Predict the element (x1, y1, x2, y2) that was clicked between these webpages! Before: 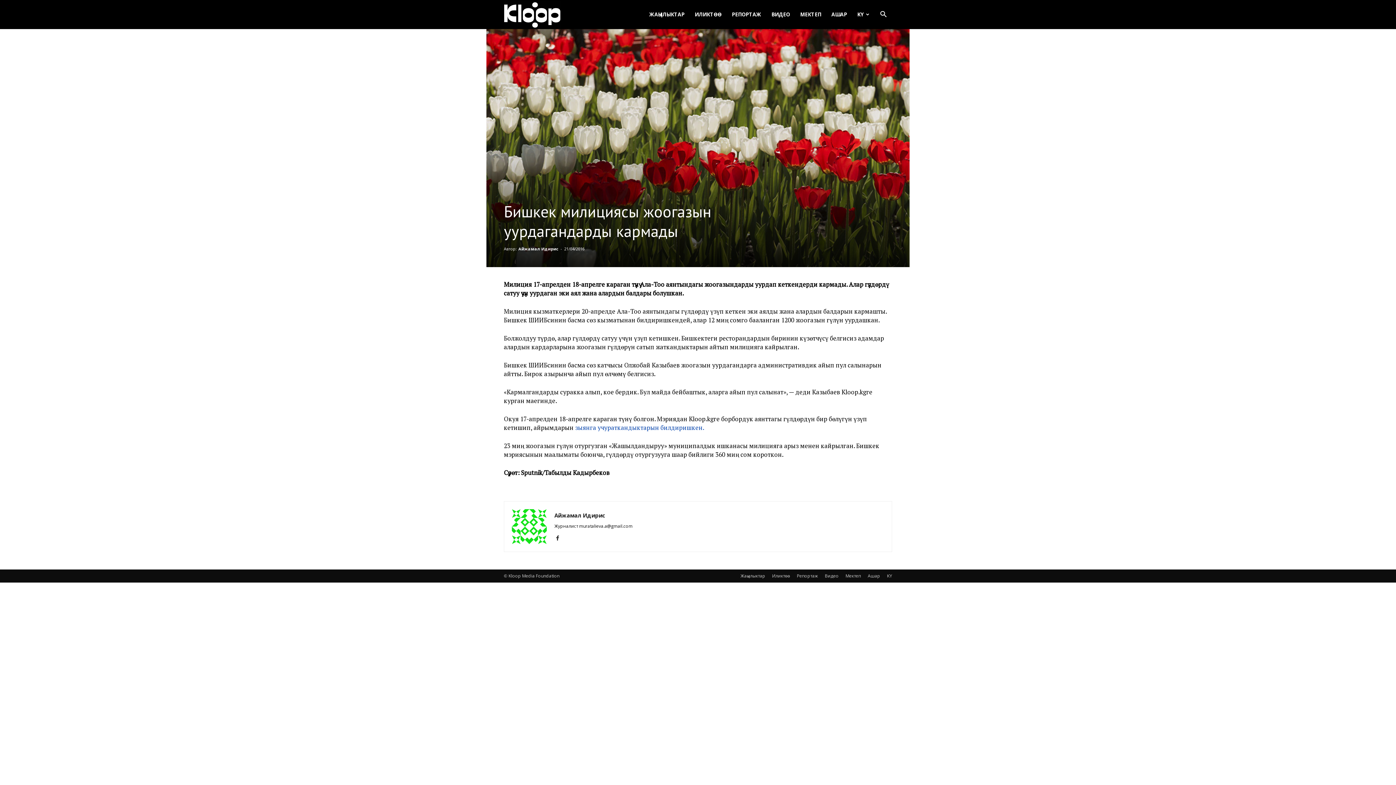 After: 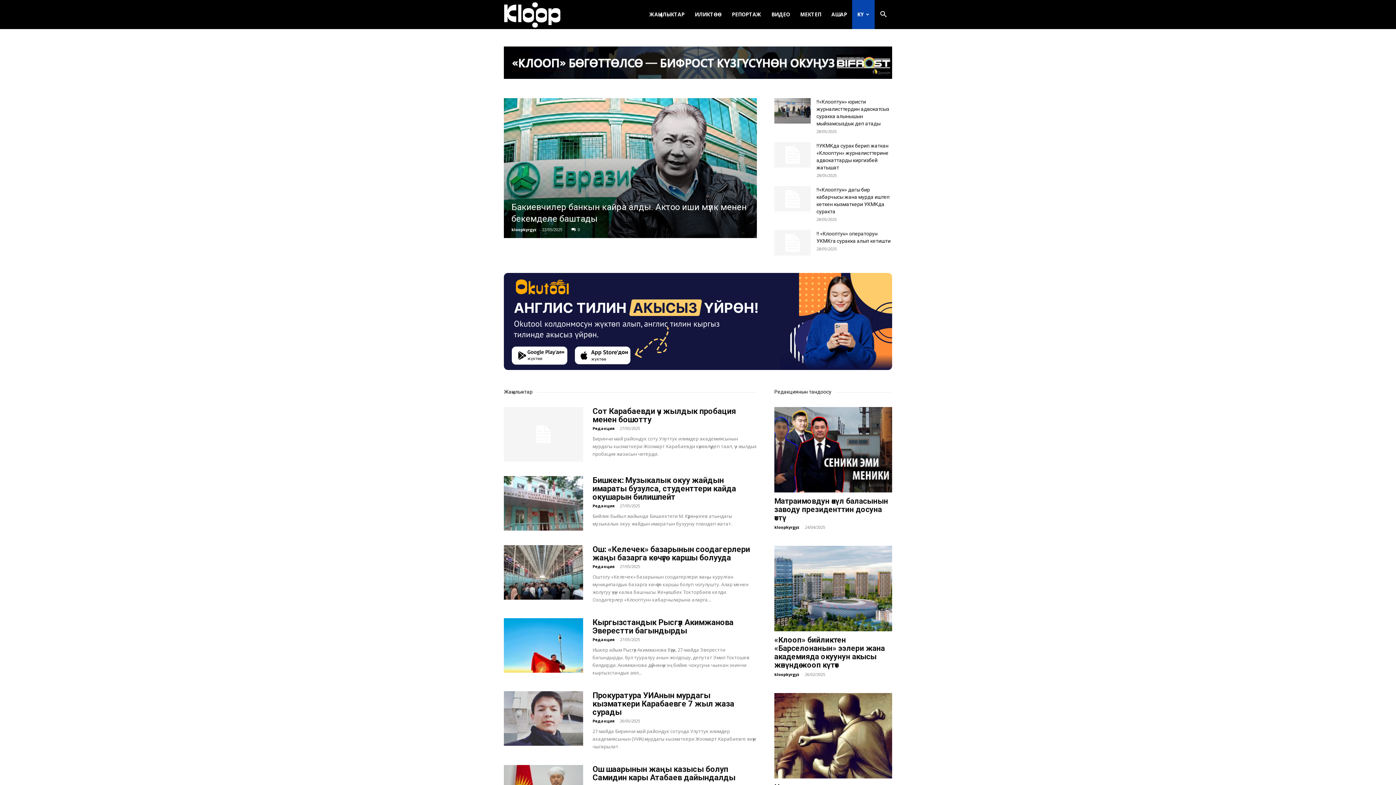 Action: bbox: (504, 0, 560, 29) label: Logo